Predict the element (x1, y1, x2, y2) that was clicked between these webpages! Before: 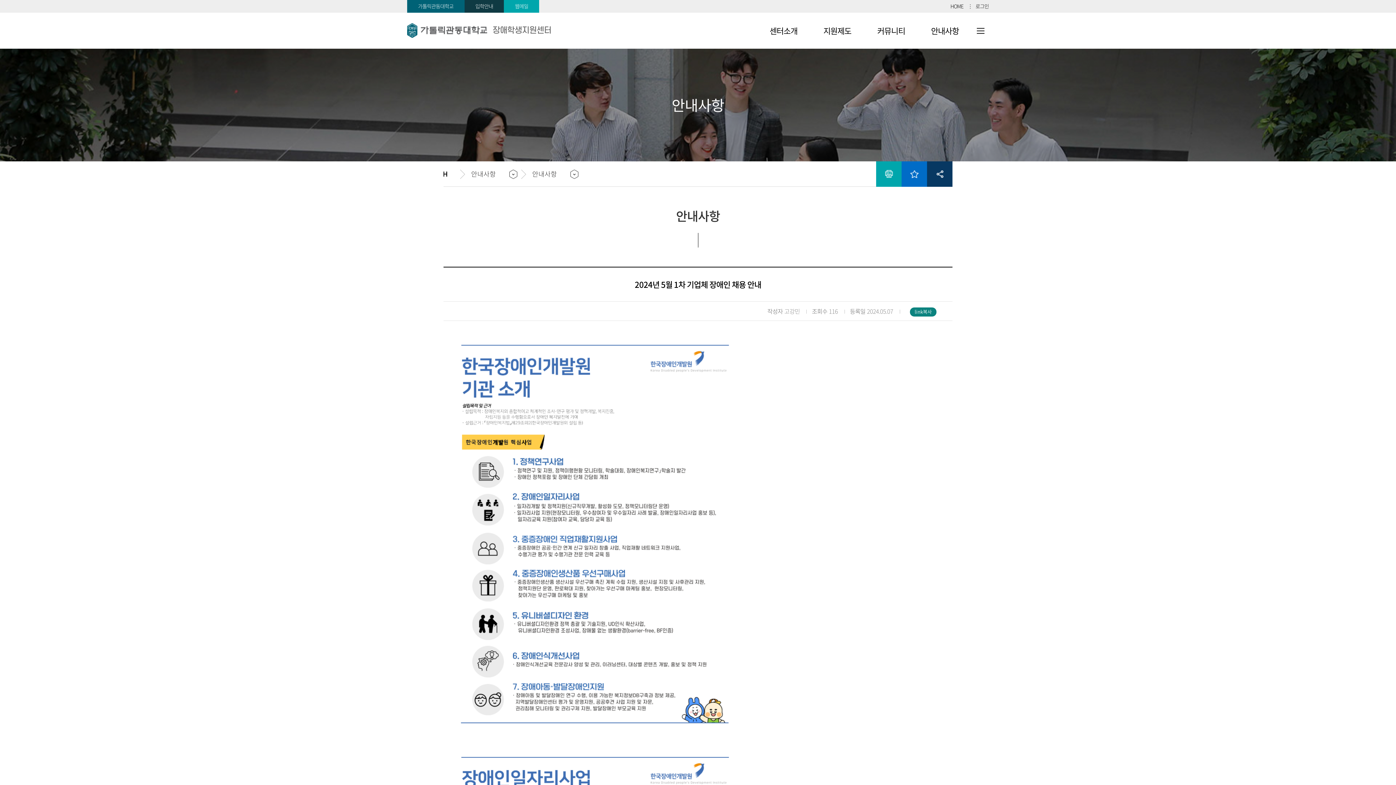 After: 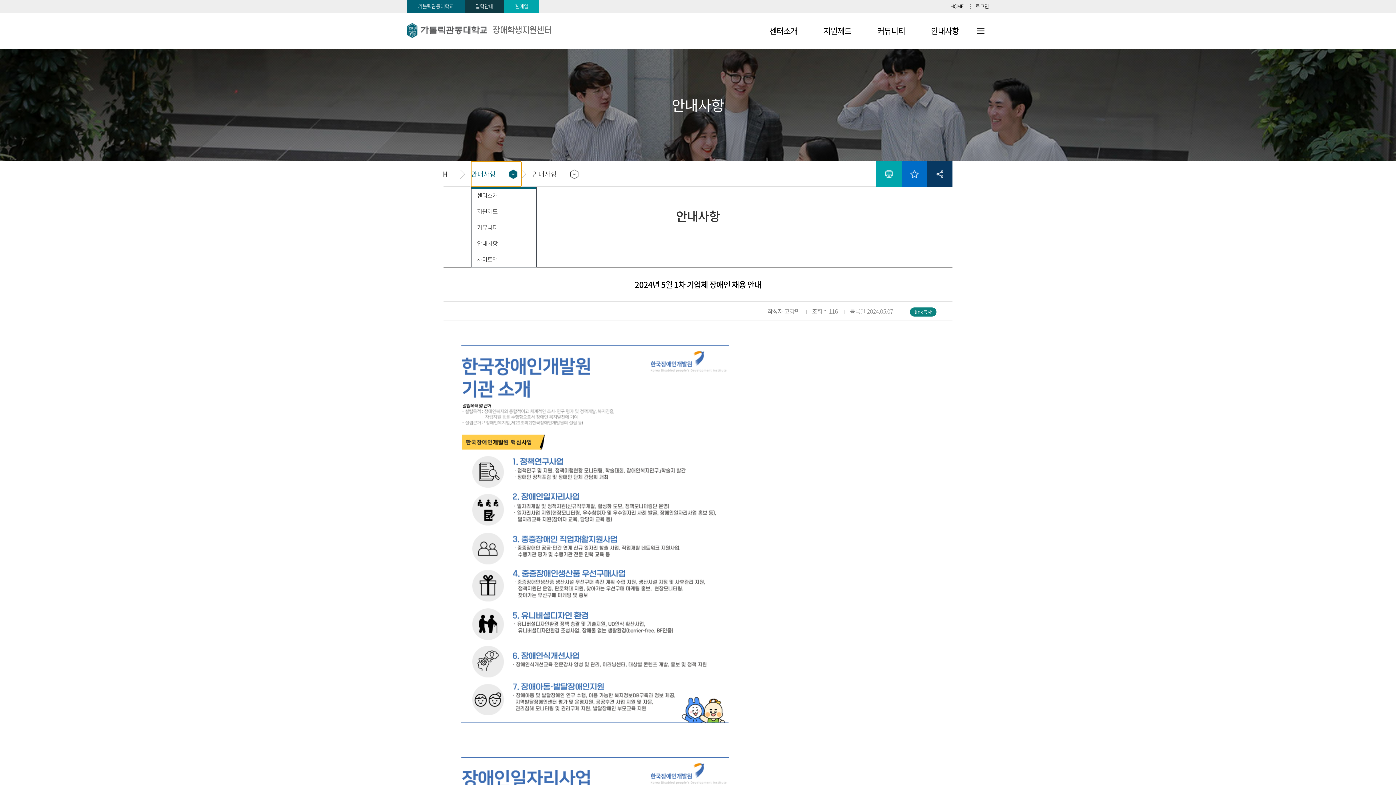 Action: label: 안내사항 bbox: (471, 161, 521, 186)